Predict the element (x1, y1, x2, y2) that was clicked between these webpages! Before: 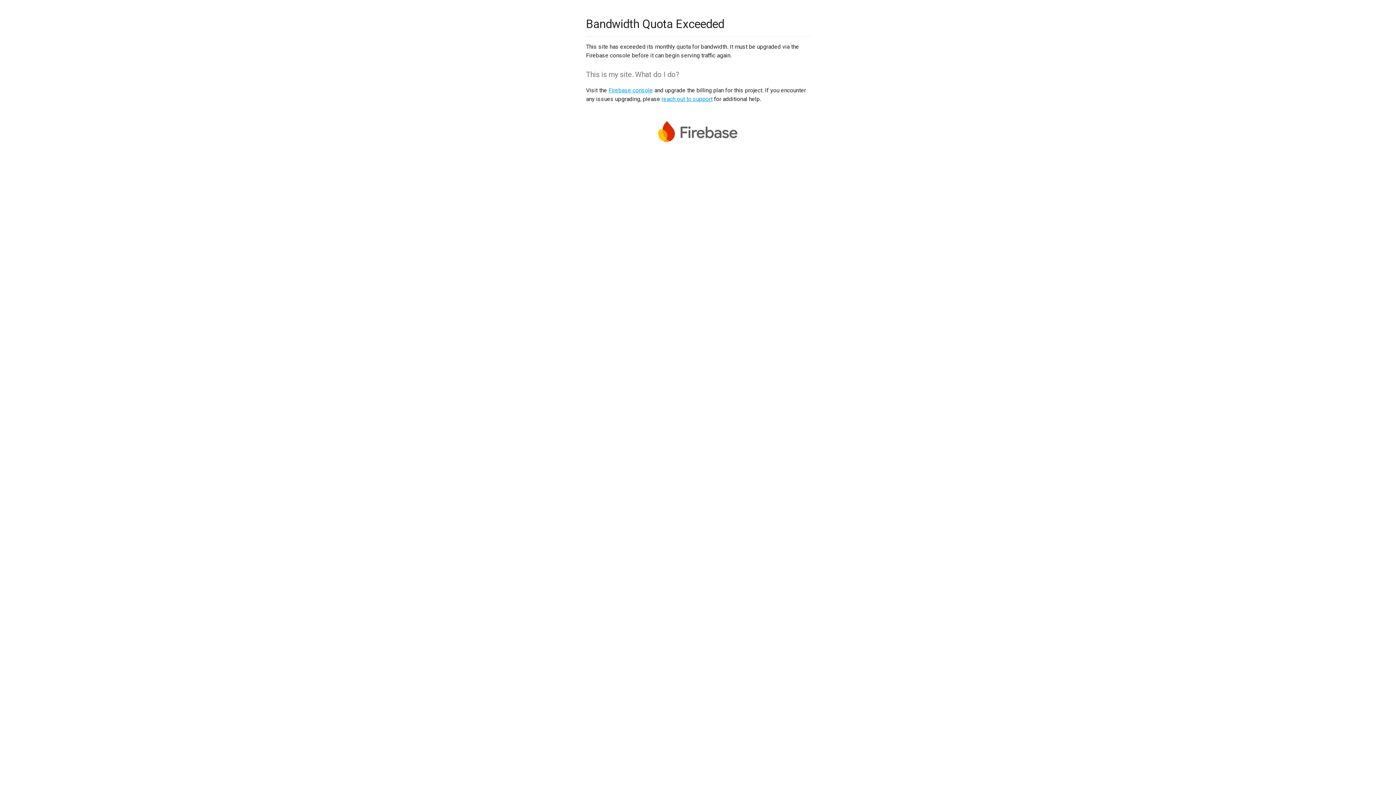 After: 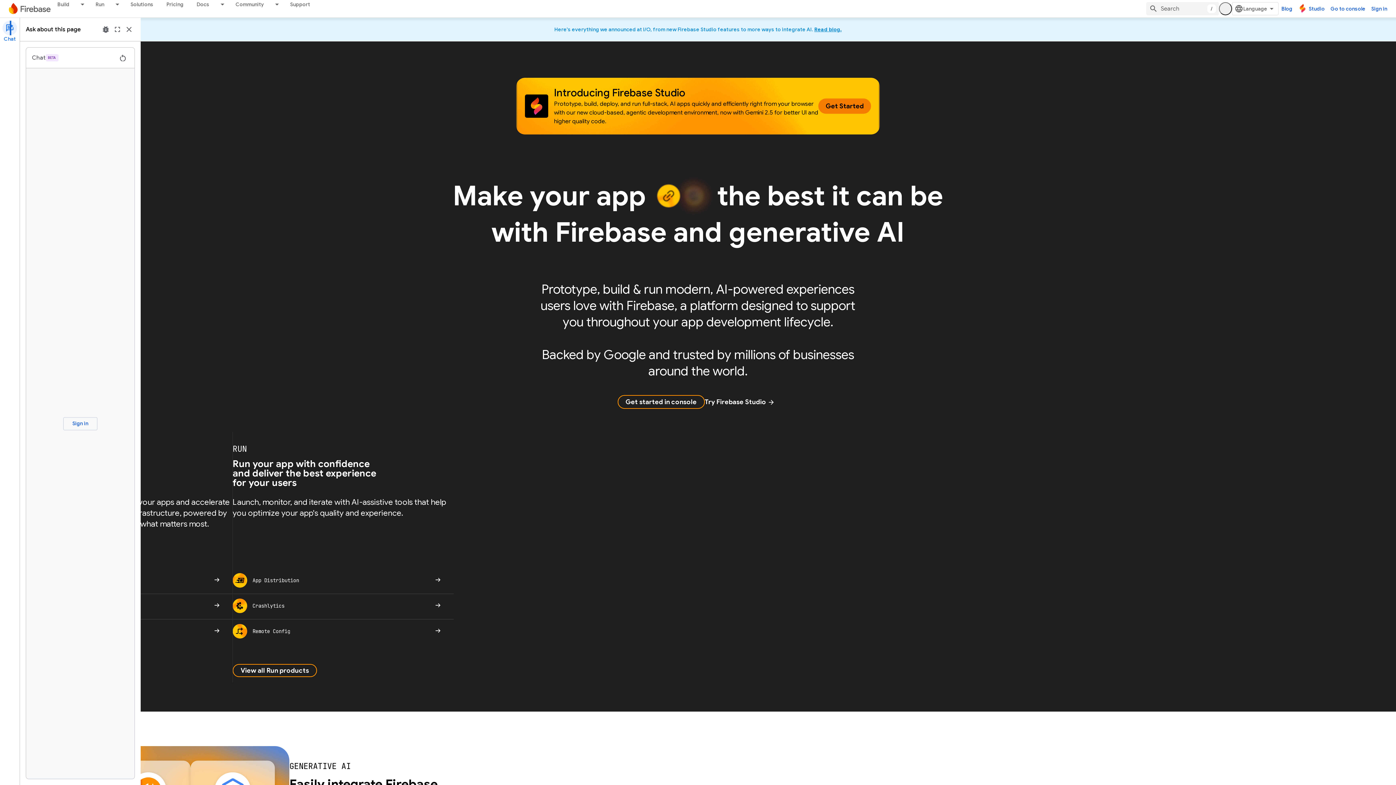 Action: bbox: (586, 121, 810, 145)